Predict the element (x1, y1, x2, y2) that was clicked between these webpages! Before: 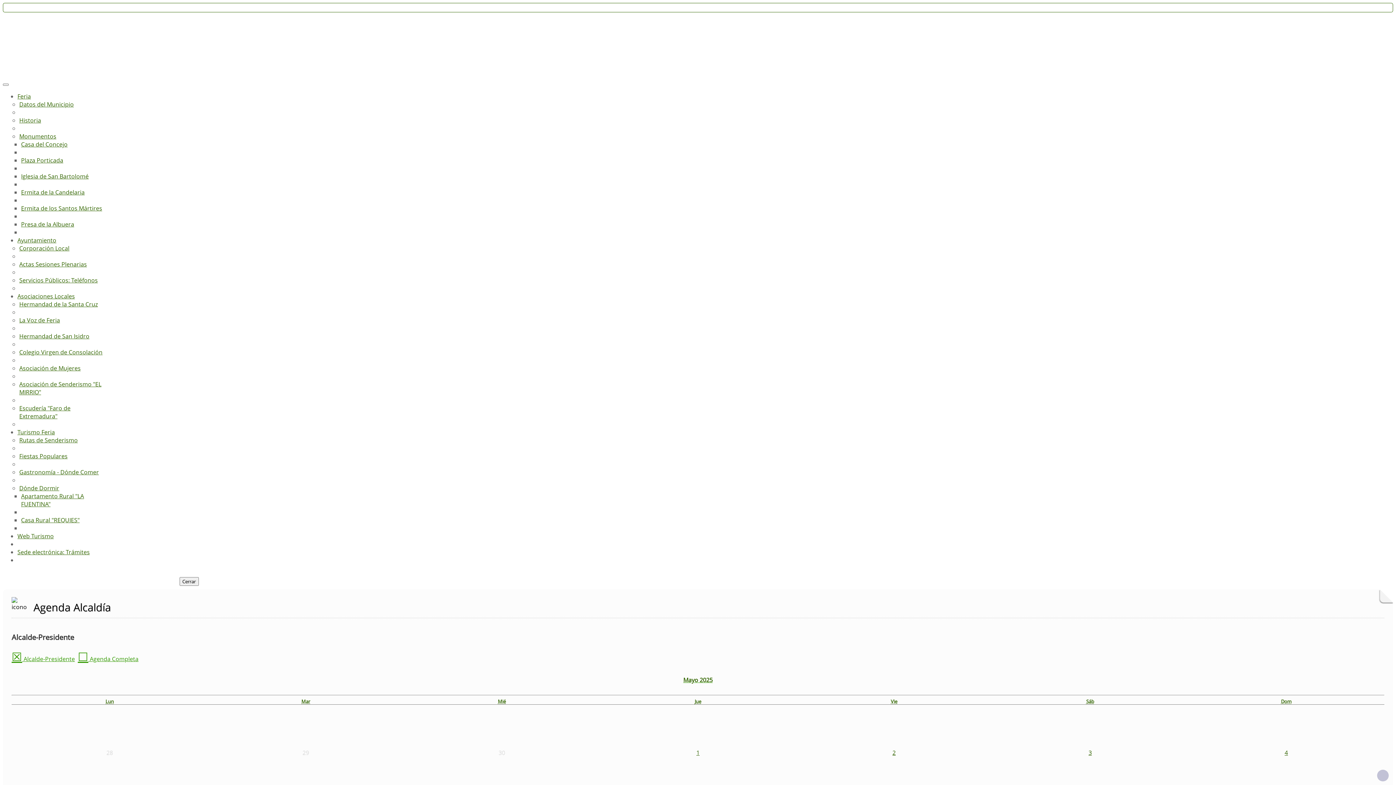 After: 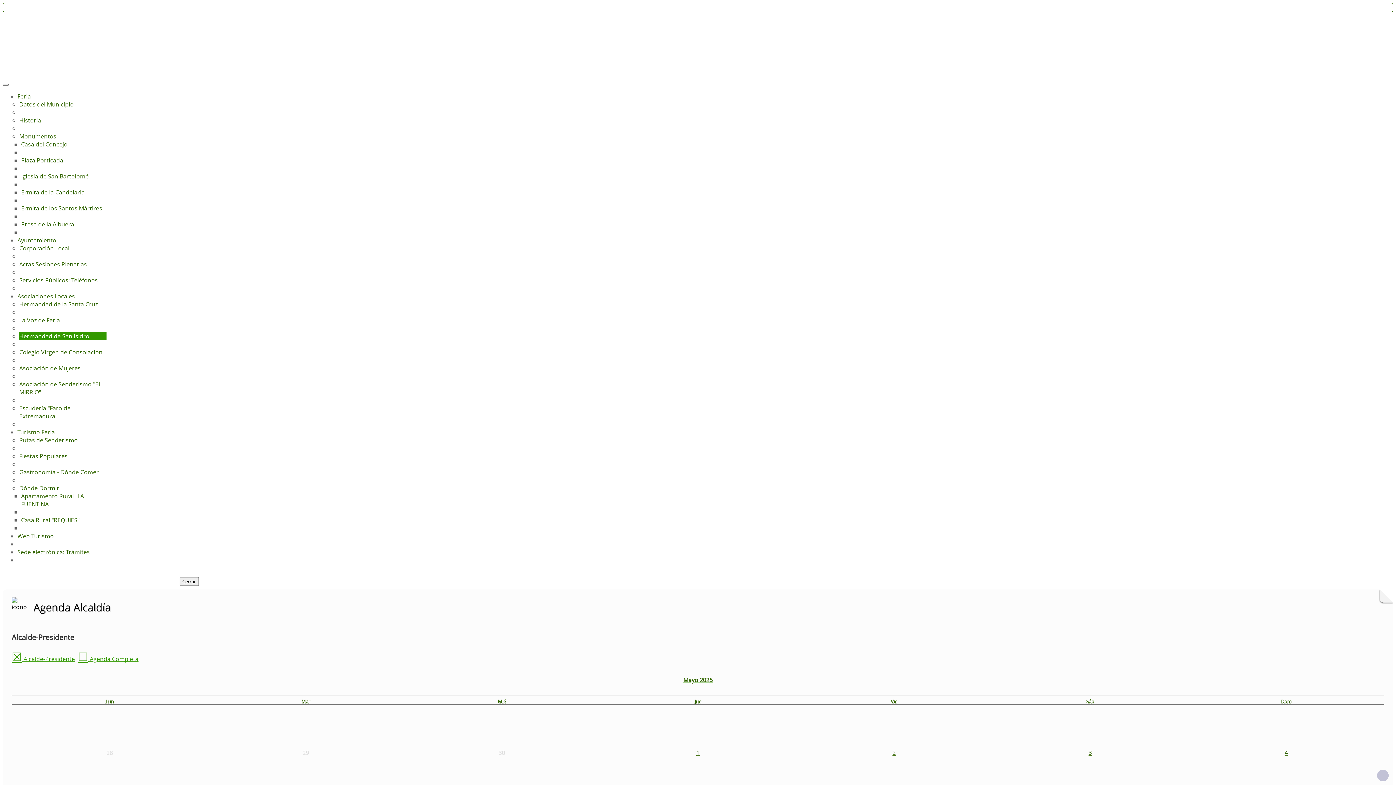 Action: bbox: (19, 332, 89, 340) label: Hermandad de San Isidro